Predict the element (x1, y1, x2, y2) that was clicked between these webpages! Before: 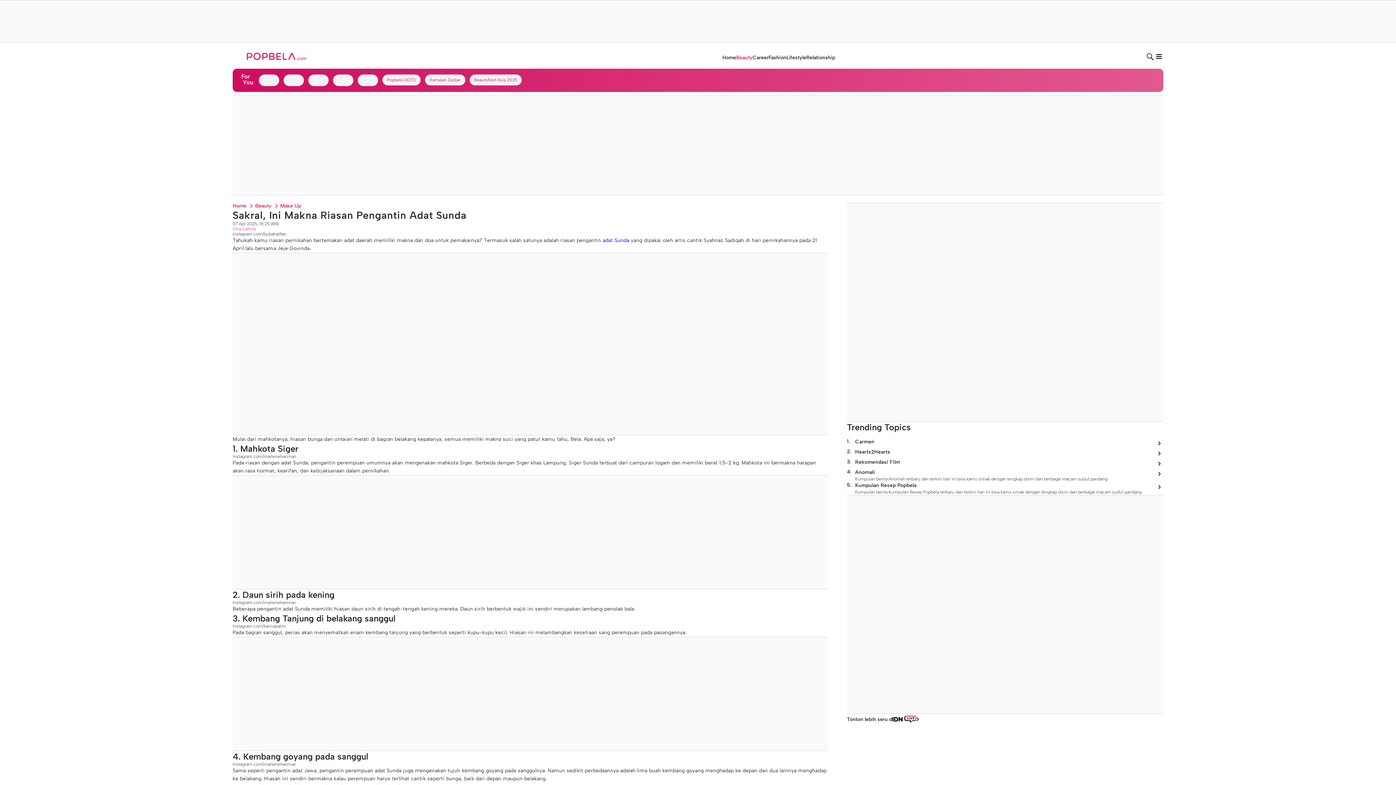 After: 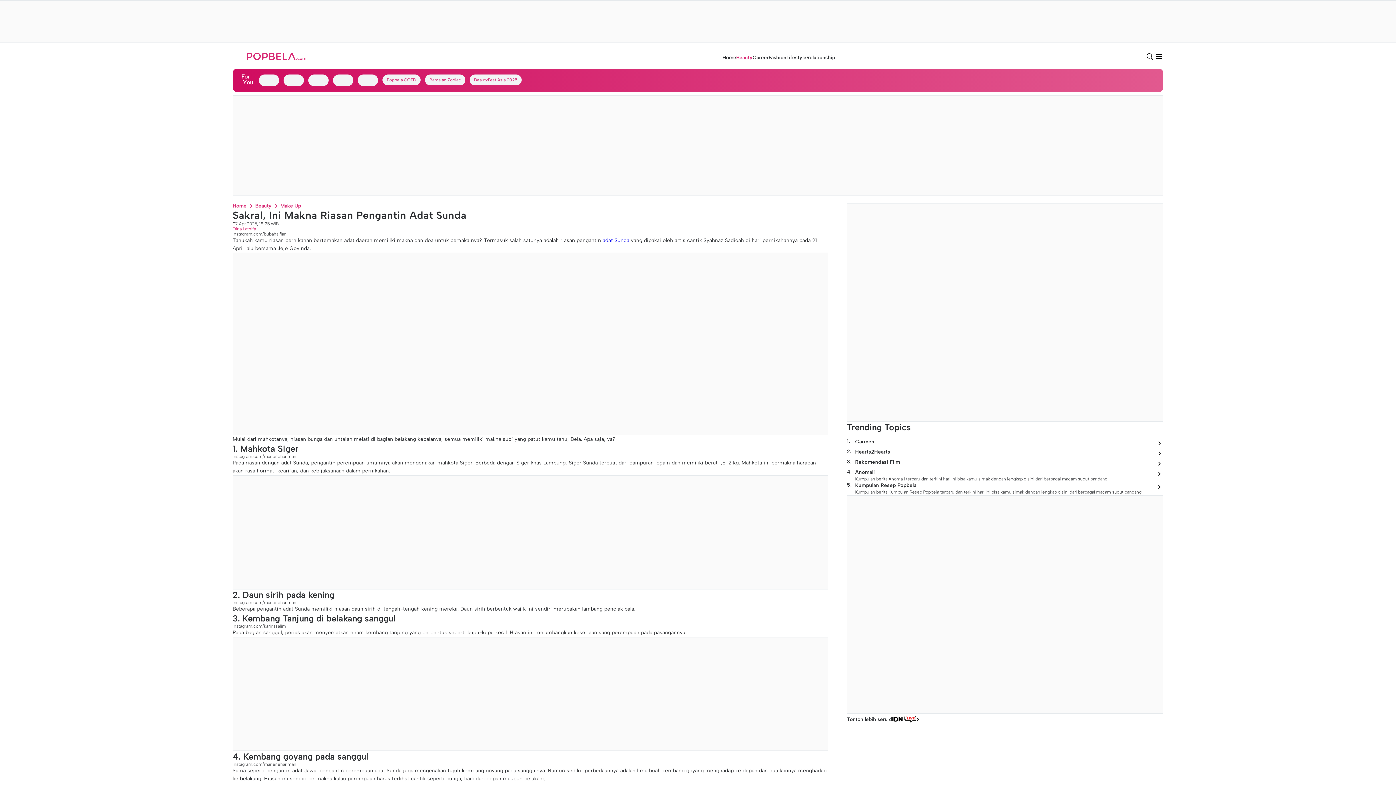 Action: bbox: (674, 118, 790, 127)